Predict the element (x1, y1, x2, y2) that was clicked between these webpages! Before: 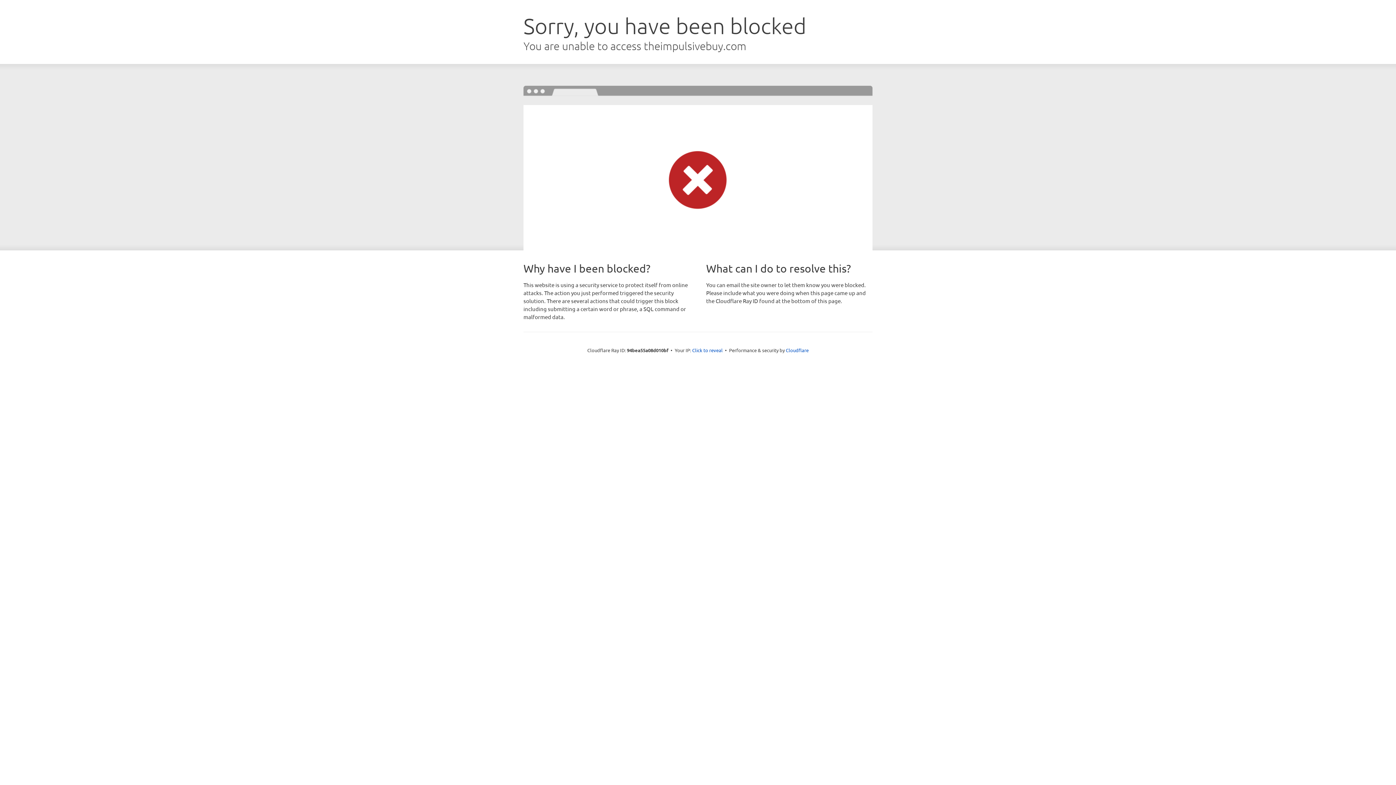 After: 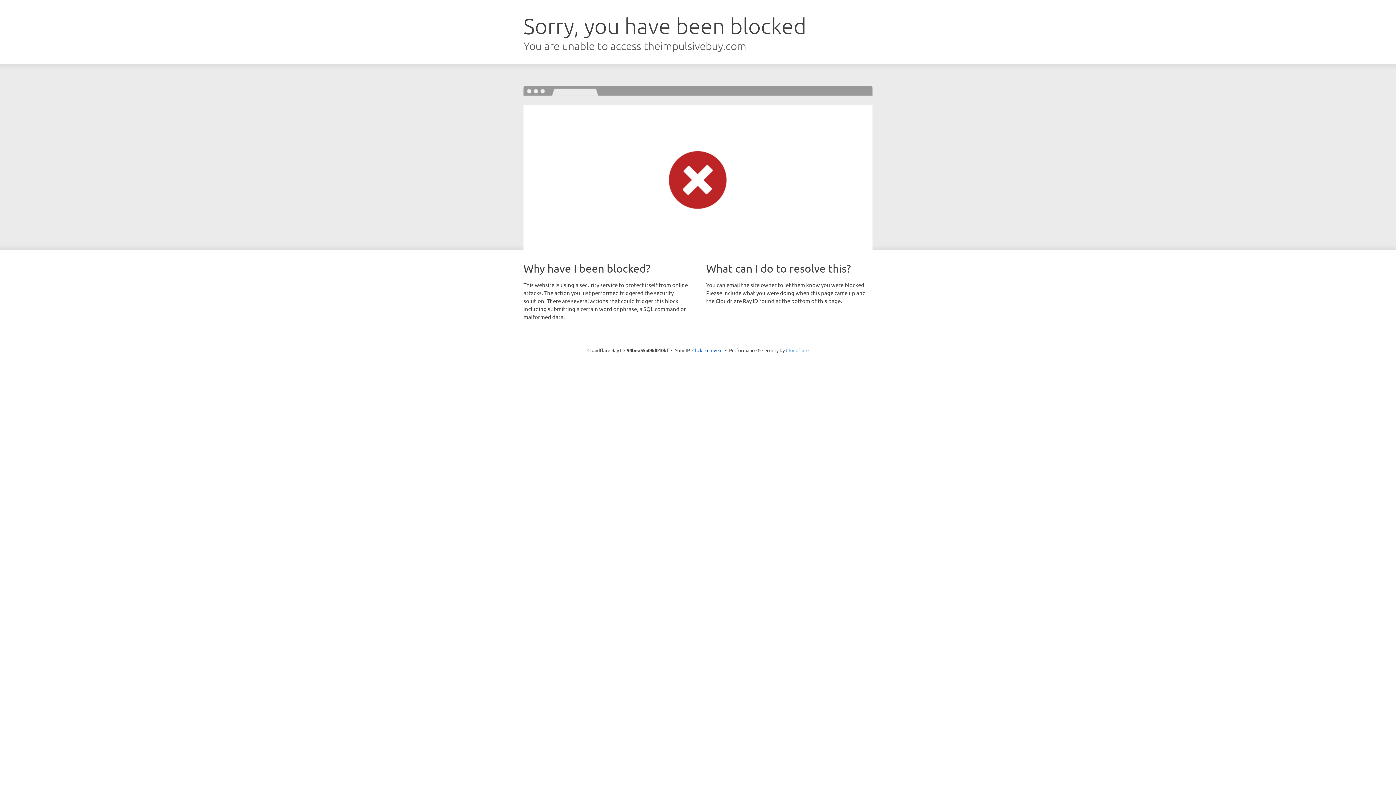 Action: bbox: (786, 347, 808, 353) label: Cloudflare